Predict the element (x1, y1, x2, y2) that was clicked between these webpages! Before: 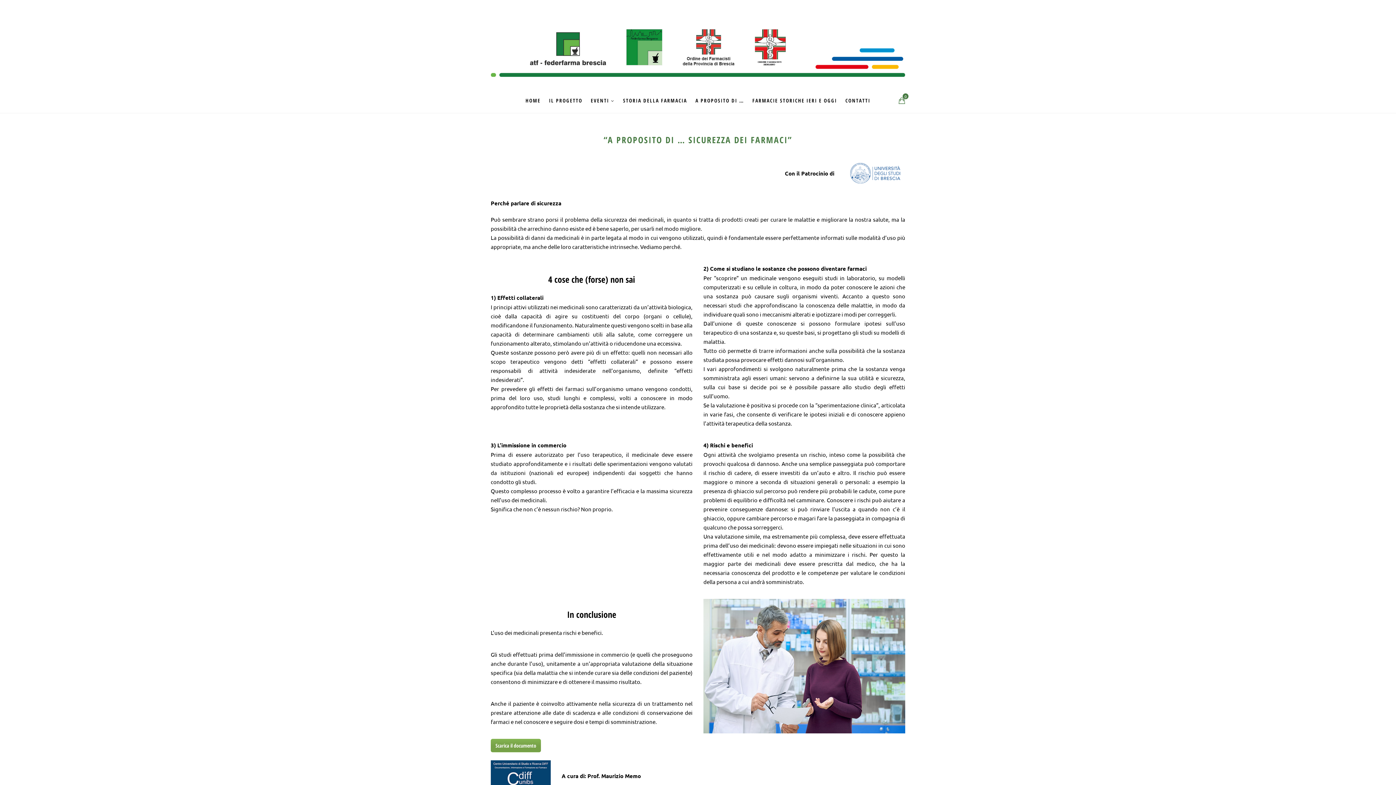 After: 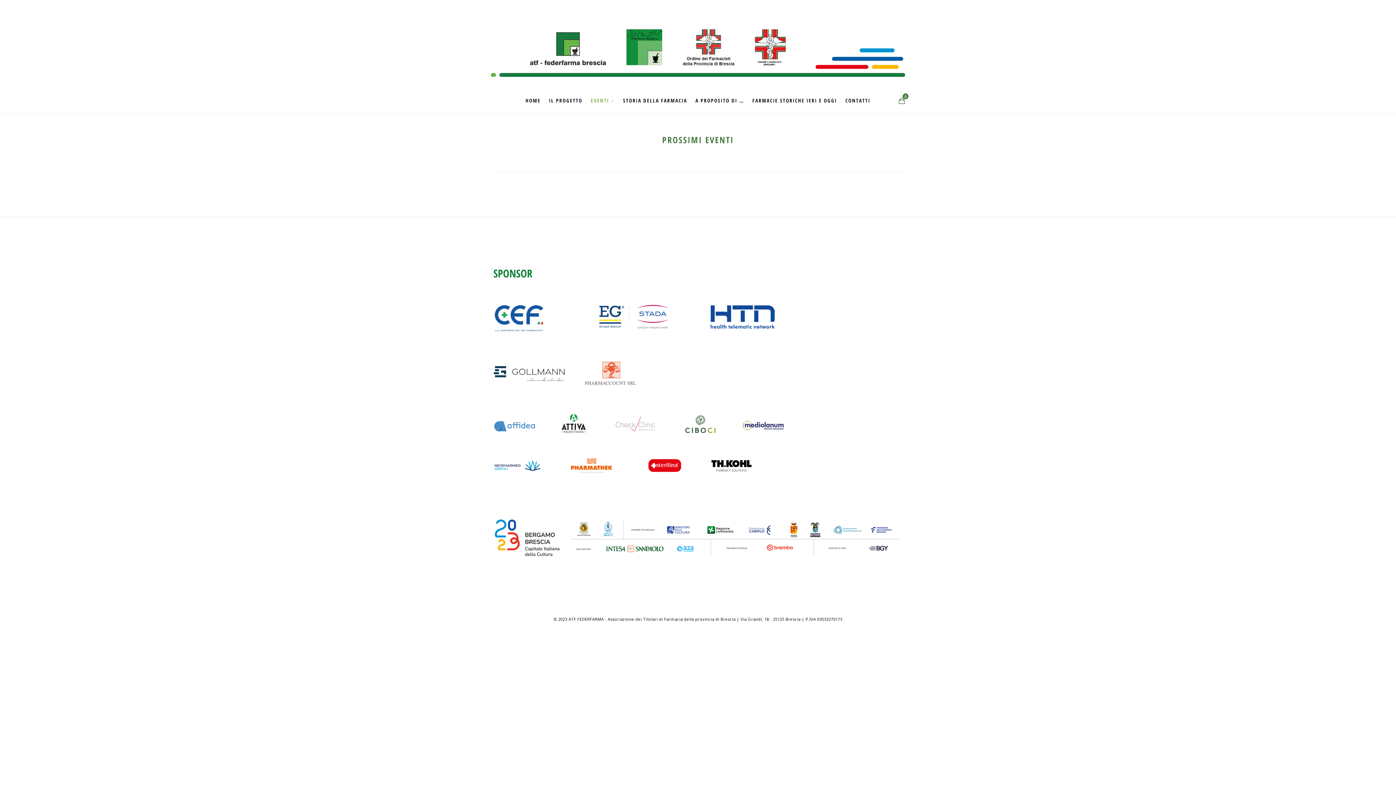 Action: label: EVENTI bbox: (590, 88, 614, 112)